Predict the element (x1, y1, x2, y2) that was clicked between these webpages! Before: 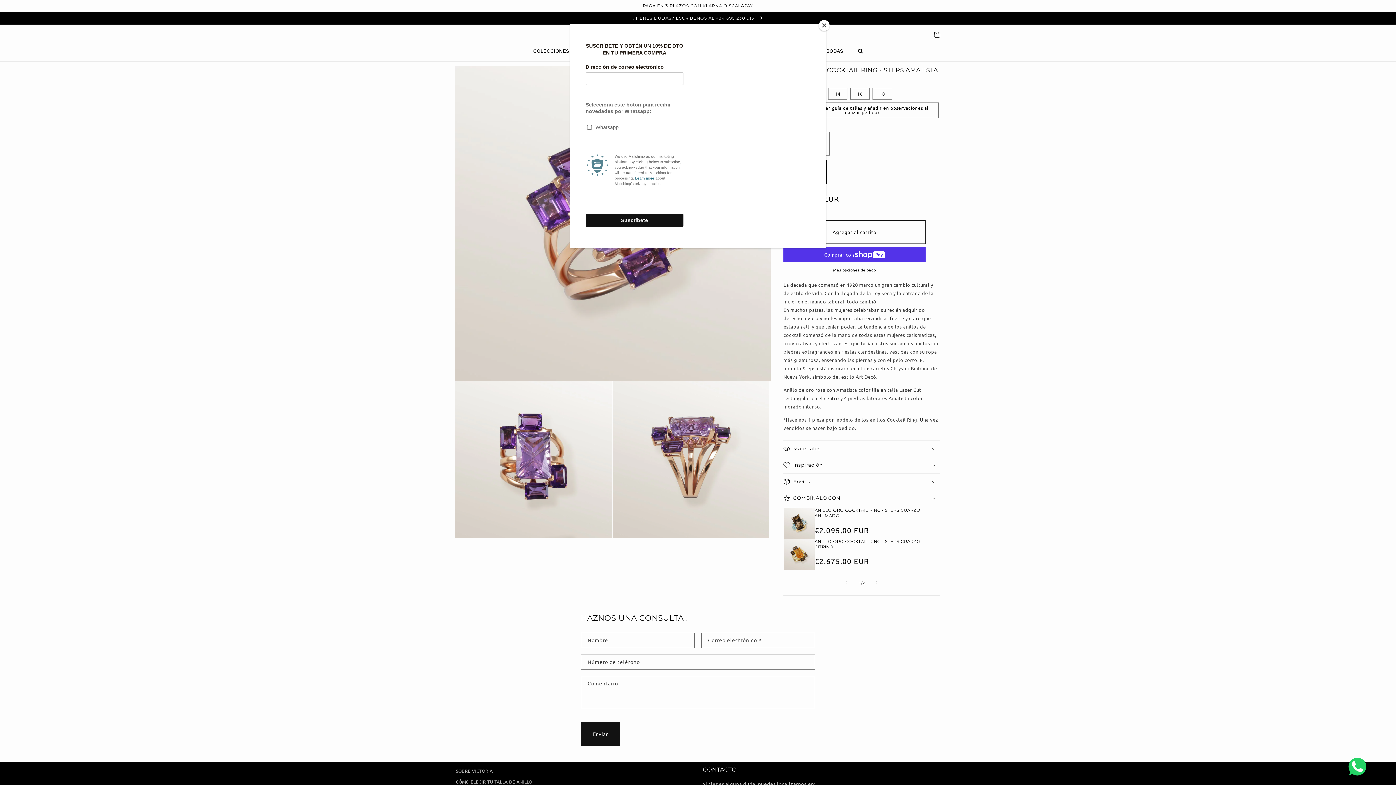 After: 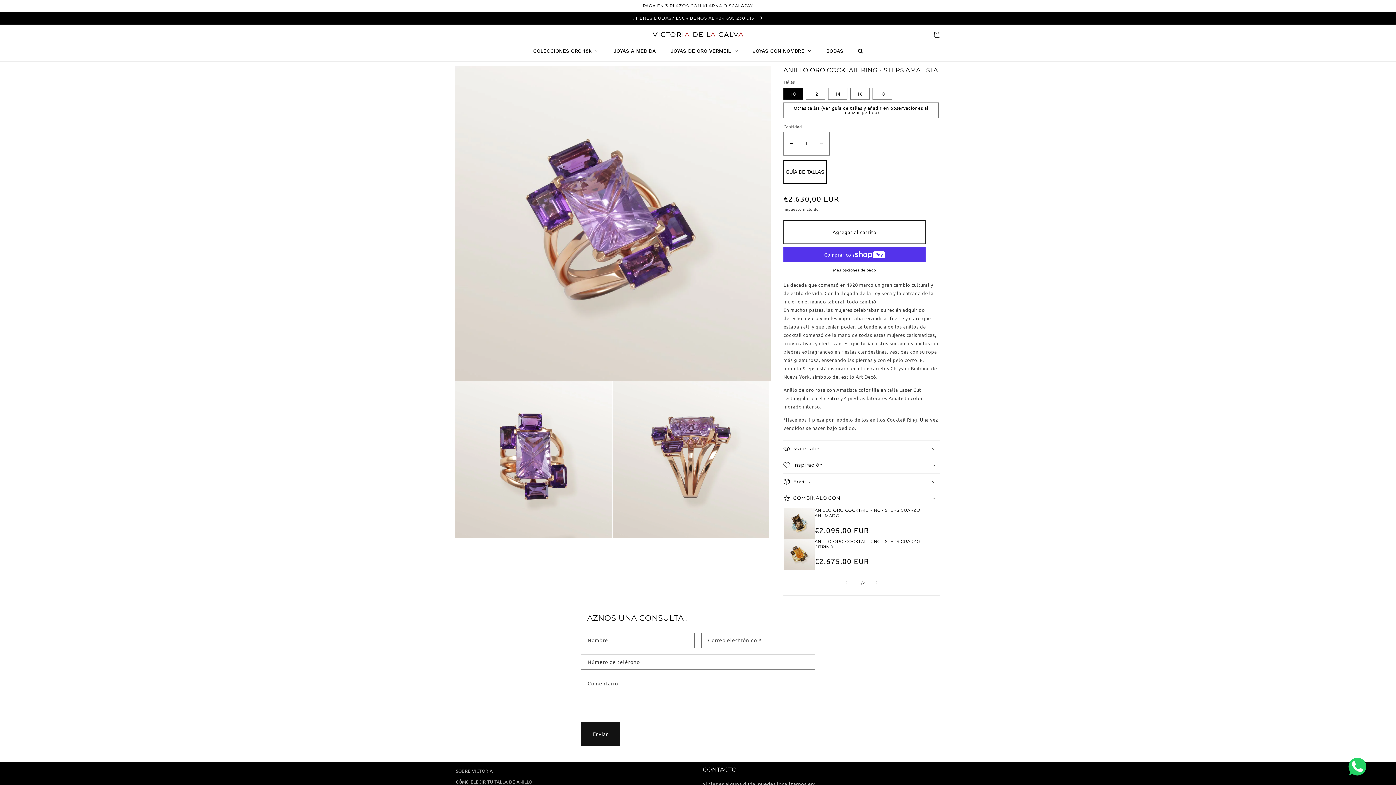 Action: bbox: (818, 19, 829, 30) label: Close